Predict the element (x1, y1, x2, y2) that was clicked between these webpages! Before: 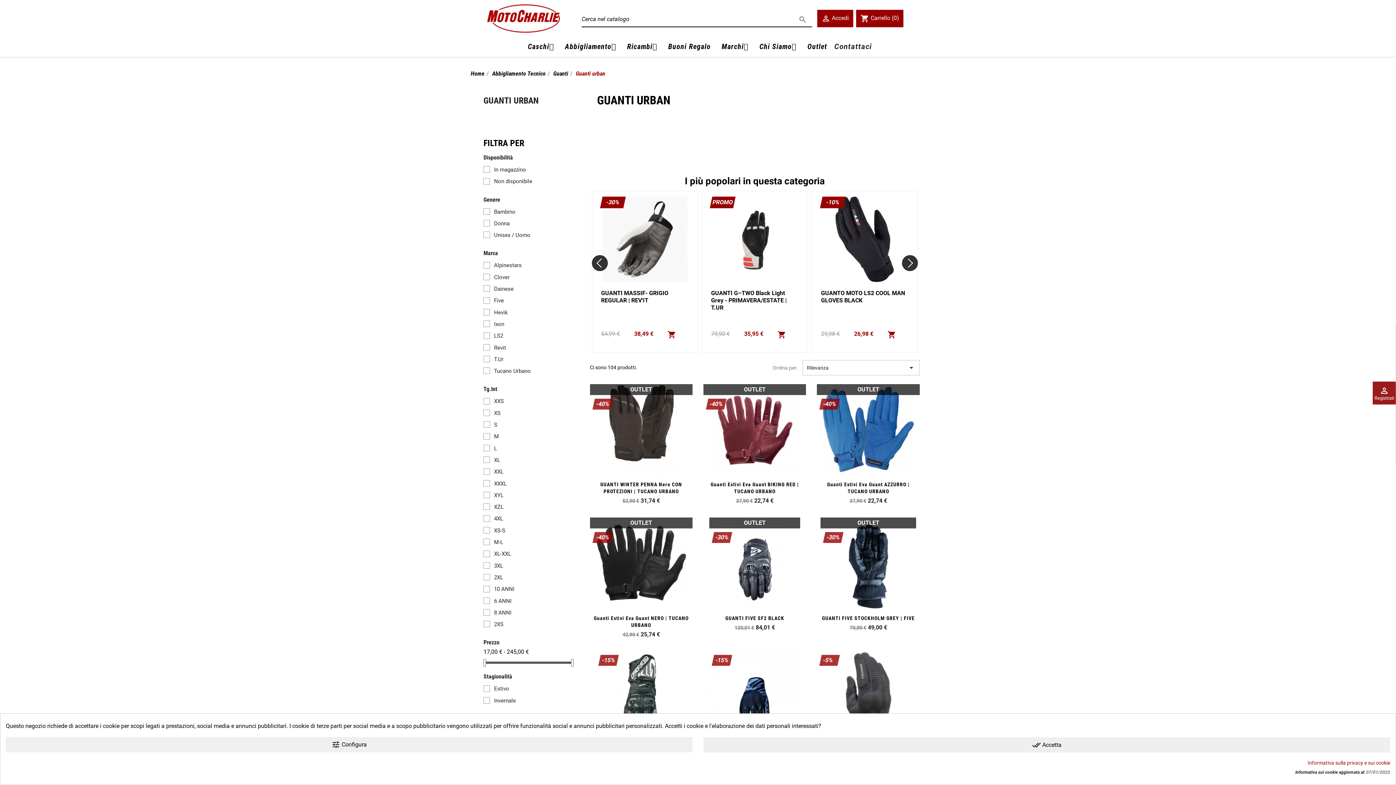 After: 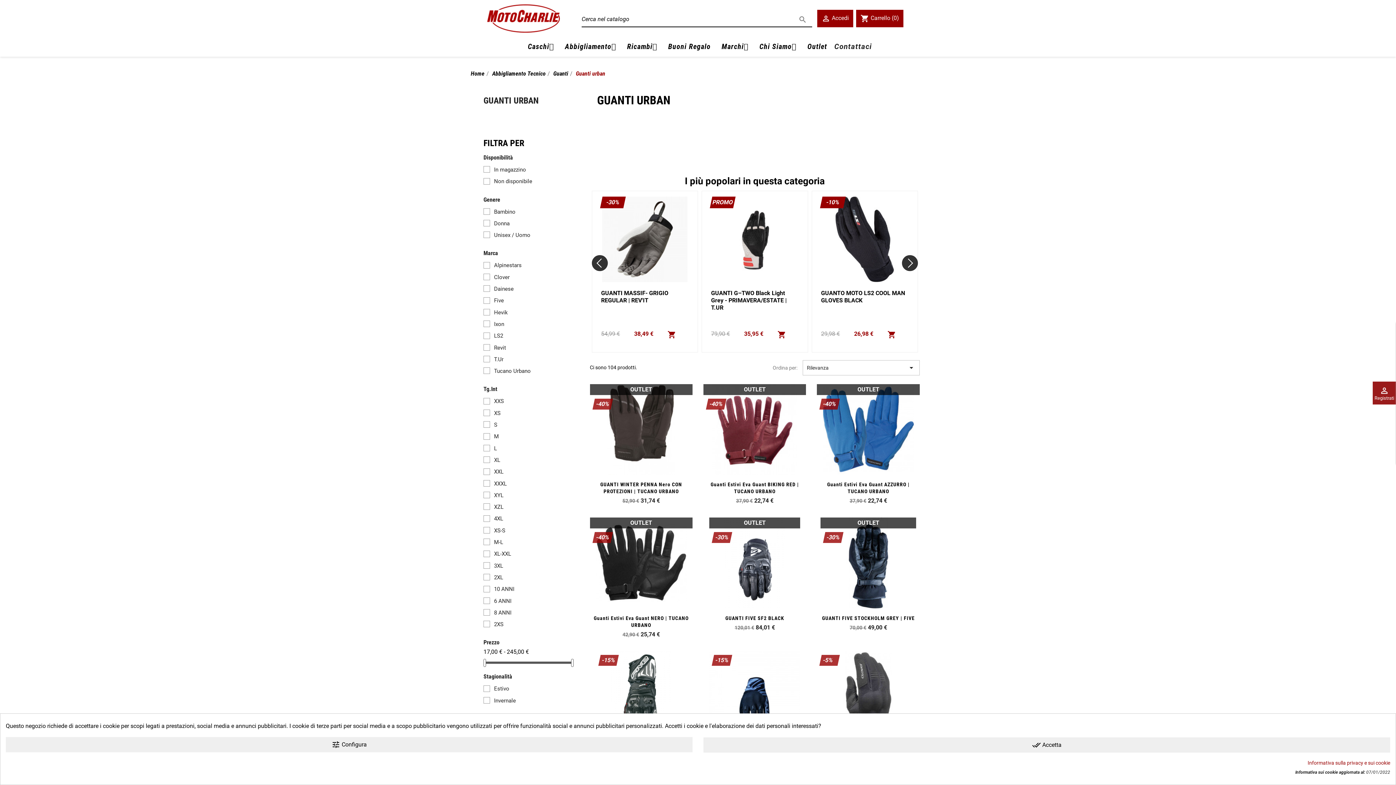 Action: bbox: (483, 95, 538, 105) label: GUANTI URBAN